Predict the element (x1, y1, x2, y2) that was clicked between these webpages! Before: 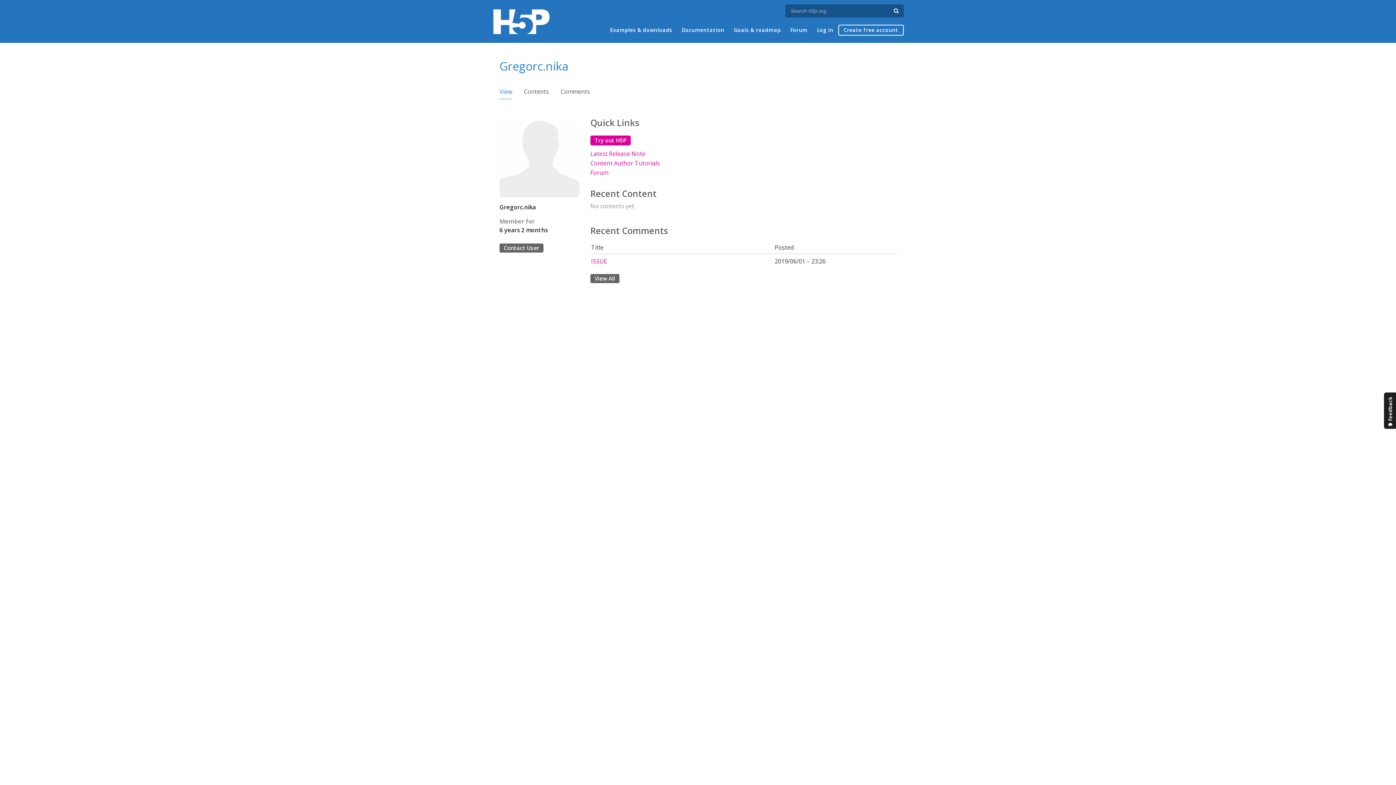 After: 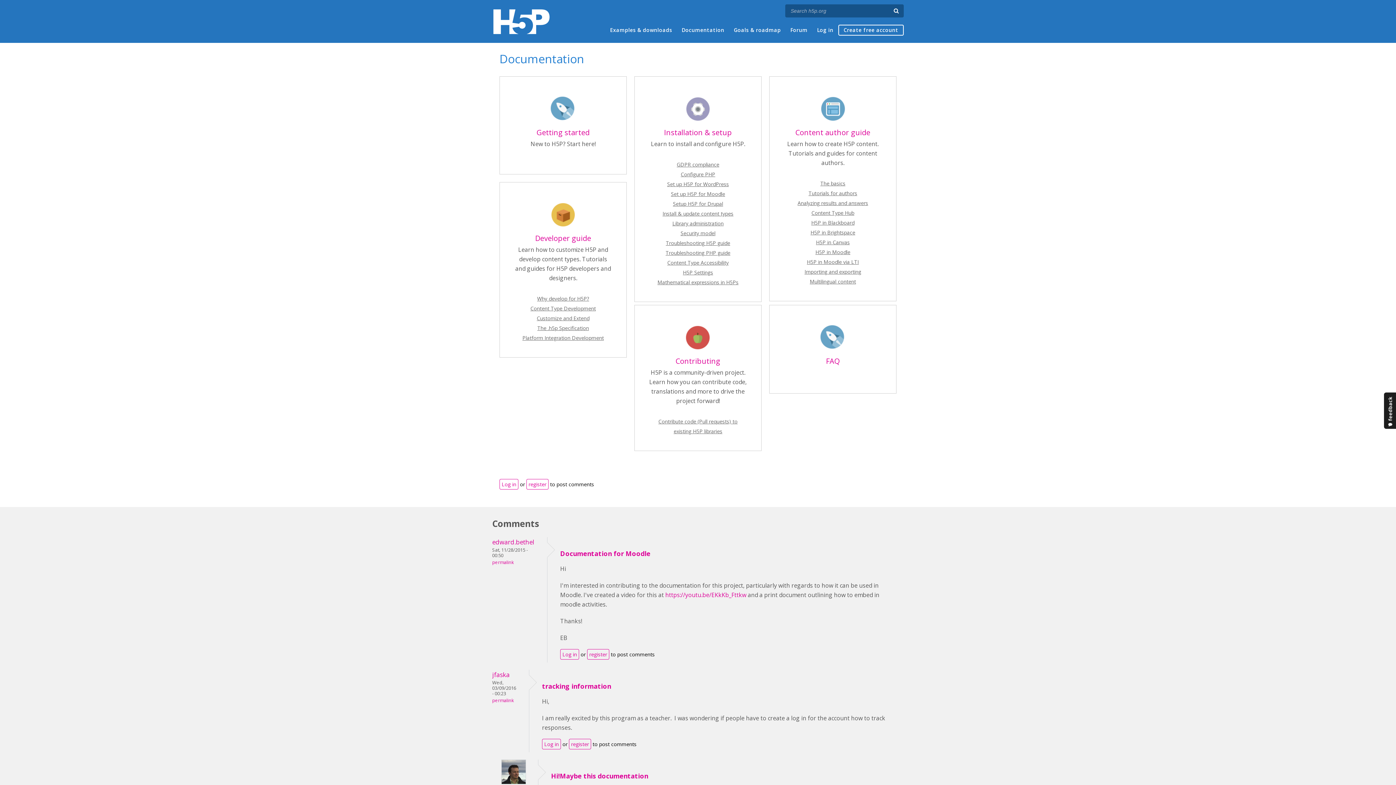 Action: label: Documentation bbox: (681, 25, 724, 34)